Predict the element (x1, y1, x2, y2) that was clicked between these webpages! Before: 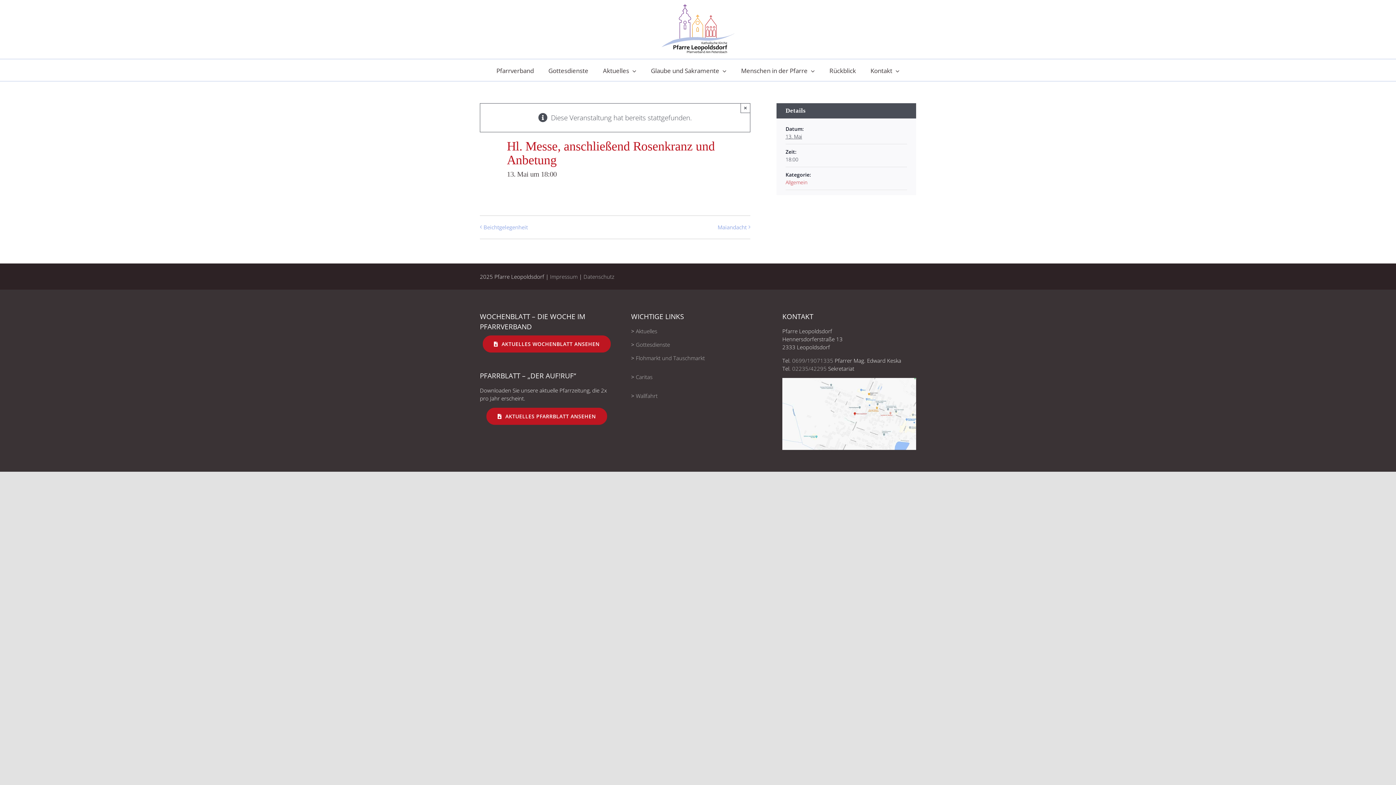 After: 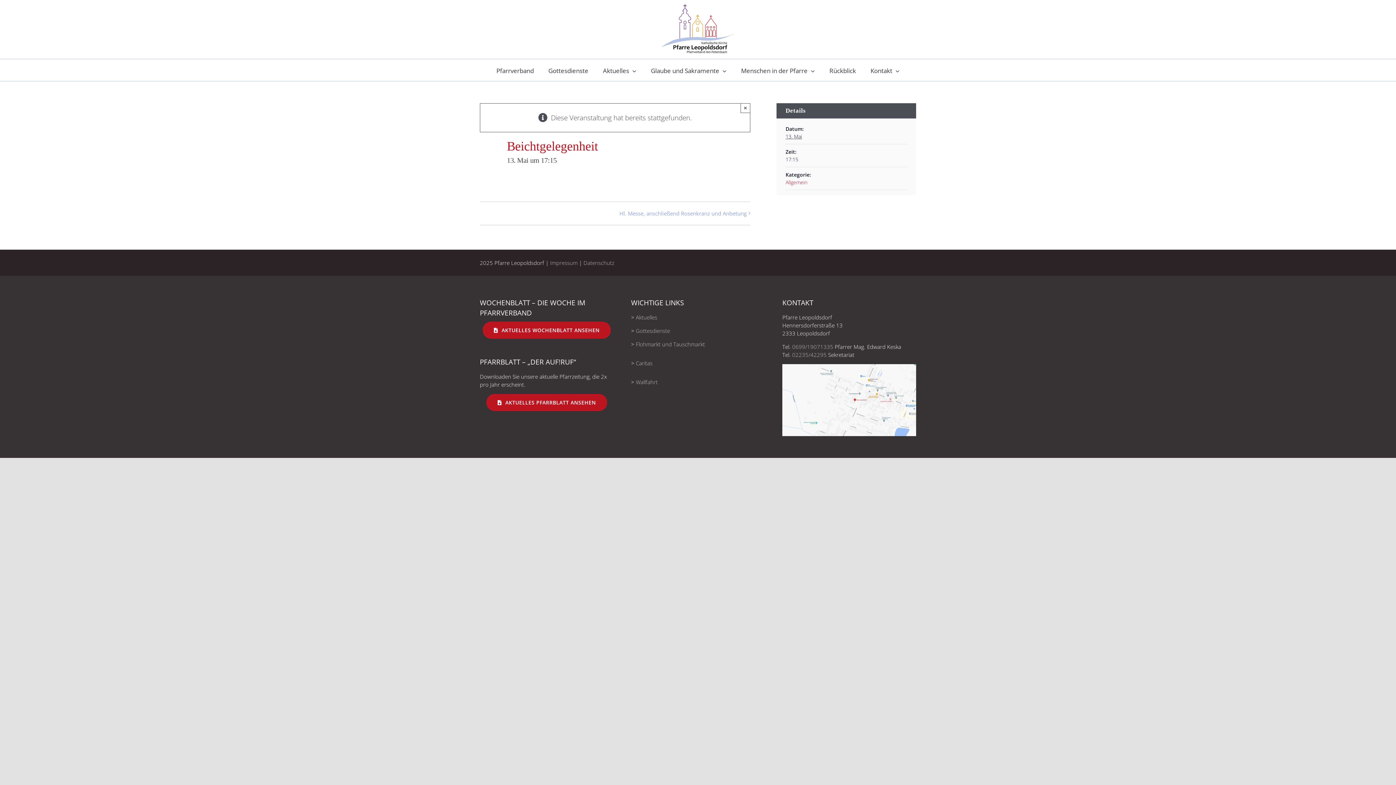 Action: label: Beichtgelegenheit bbox: (483, 223, 532, 231)